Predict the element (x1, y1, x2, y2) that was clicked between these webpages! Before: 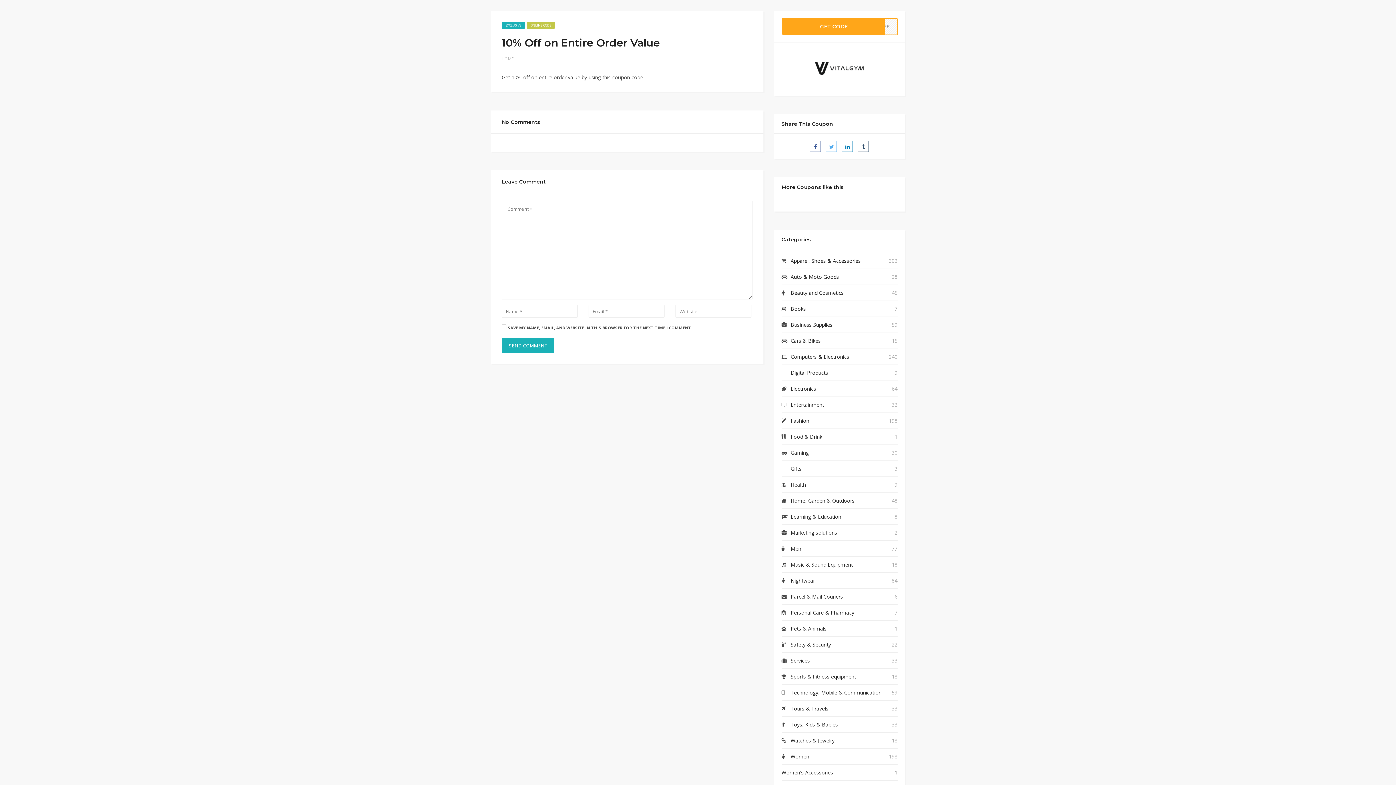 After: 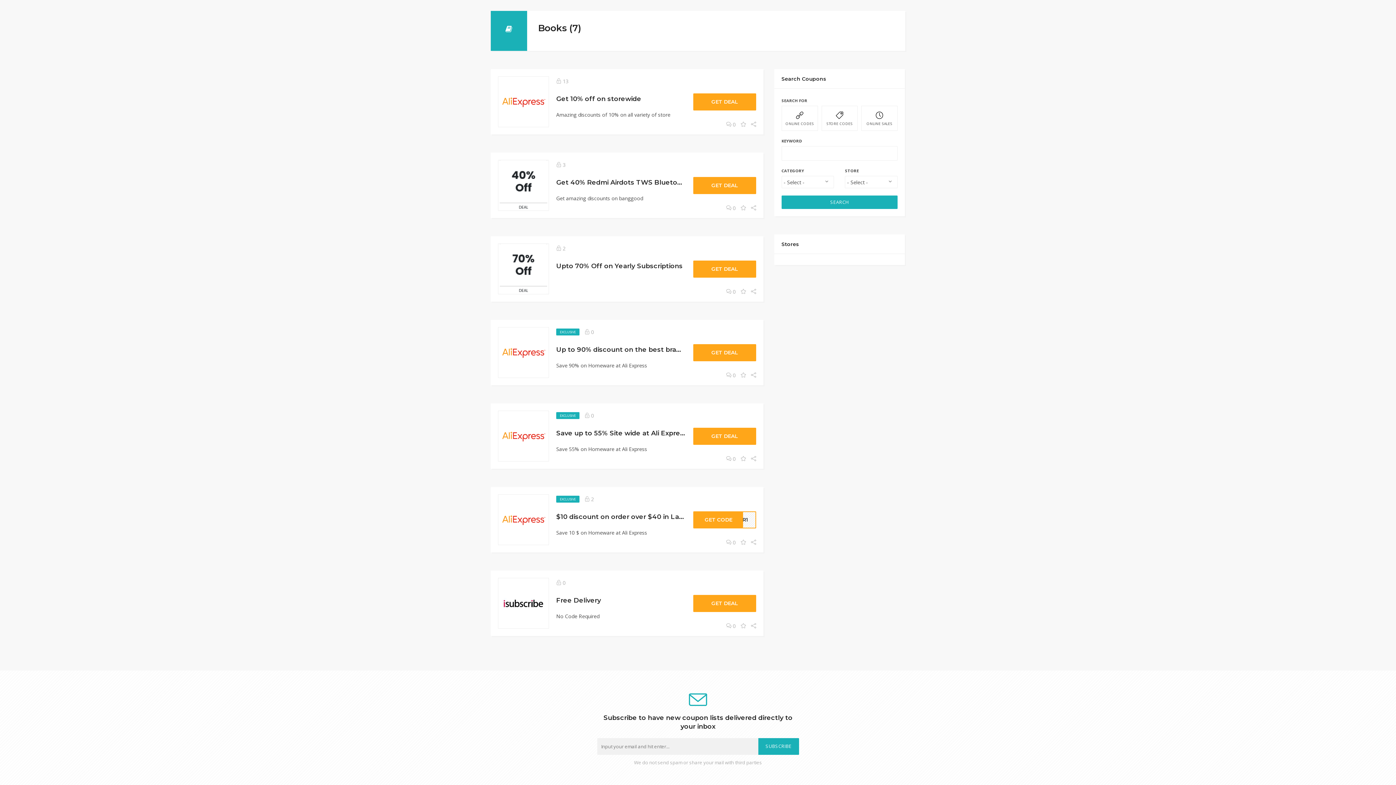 Action: label: Books bbox: (790, 304, 806, 313)